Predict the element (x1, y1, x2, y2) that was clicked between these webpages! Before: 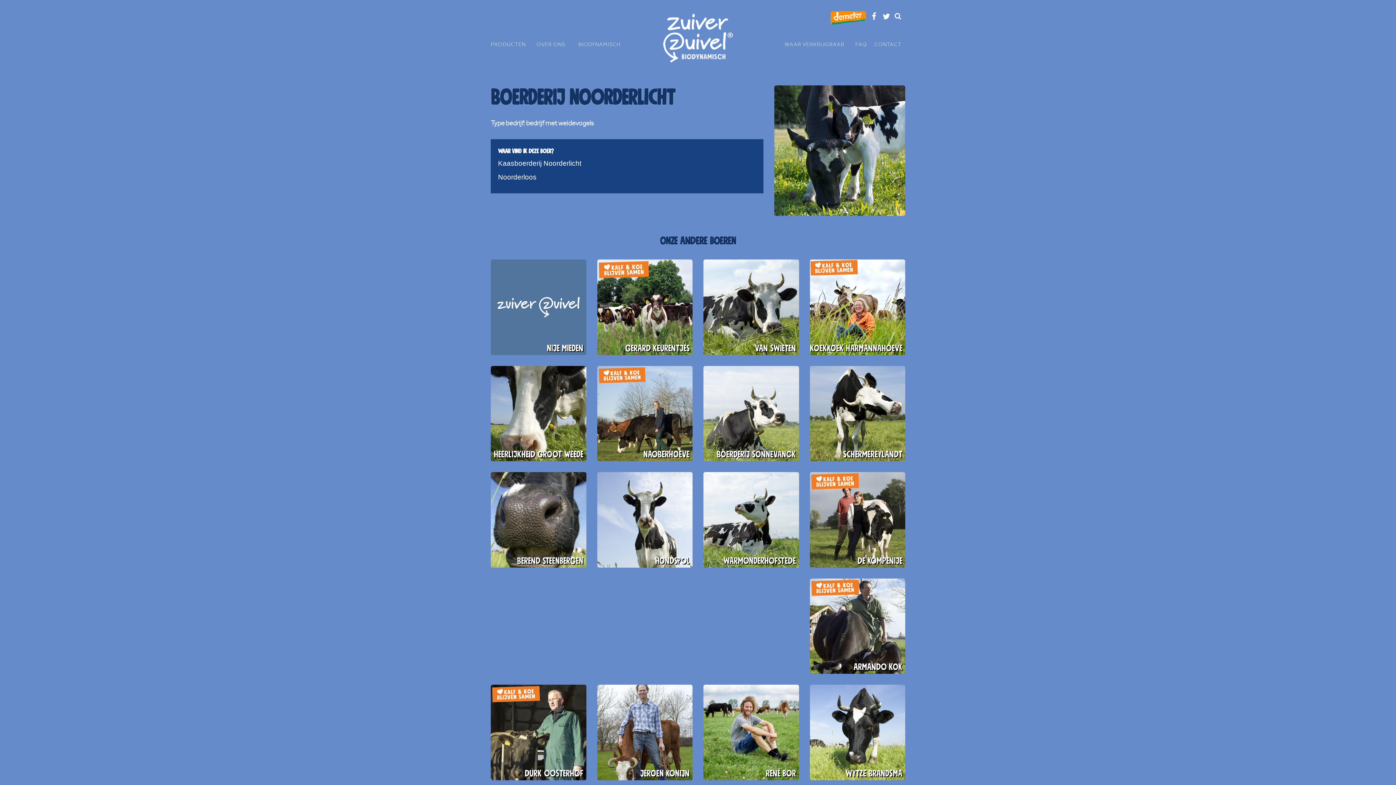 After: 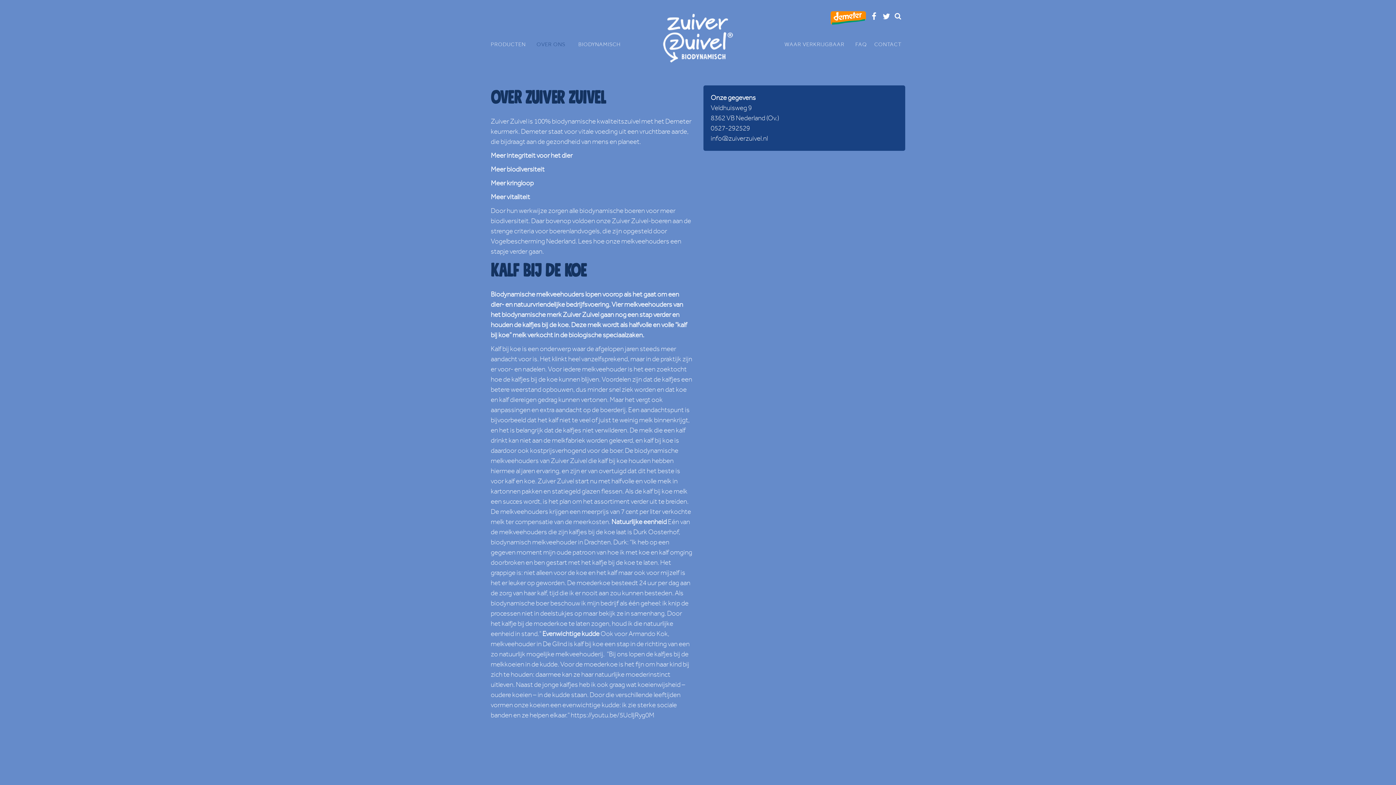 Action: bbox: (536, 27, 571, 61) label: OVER ONS    